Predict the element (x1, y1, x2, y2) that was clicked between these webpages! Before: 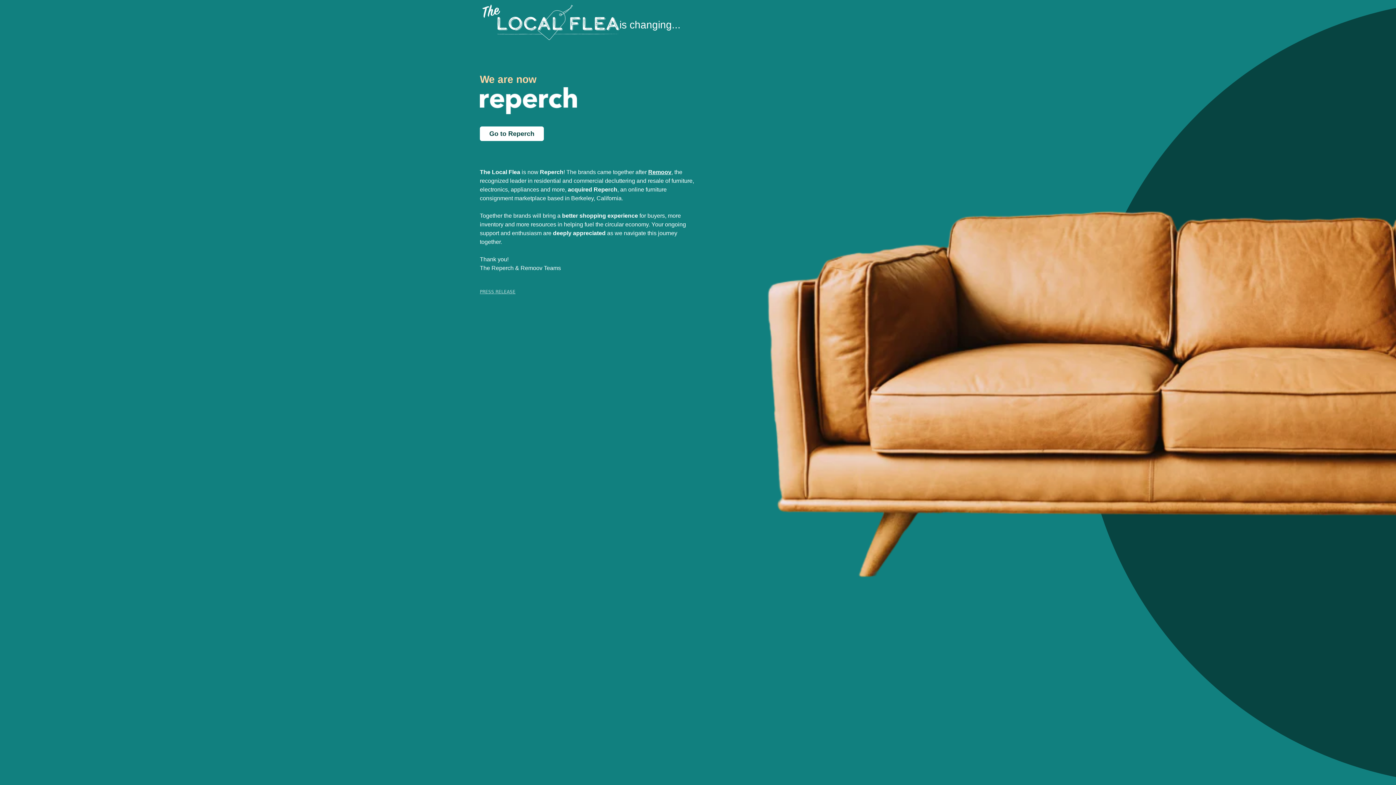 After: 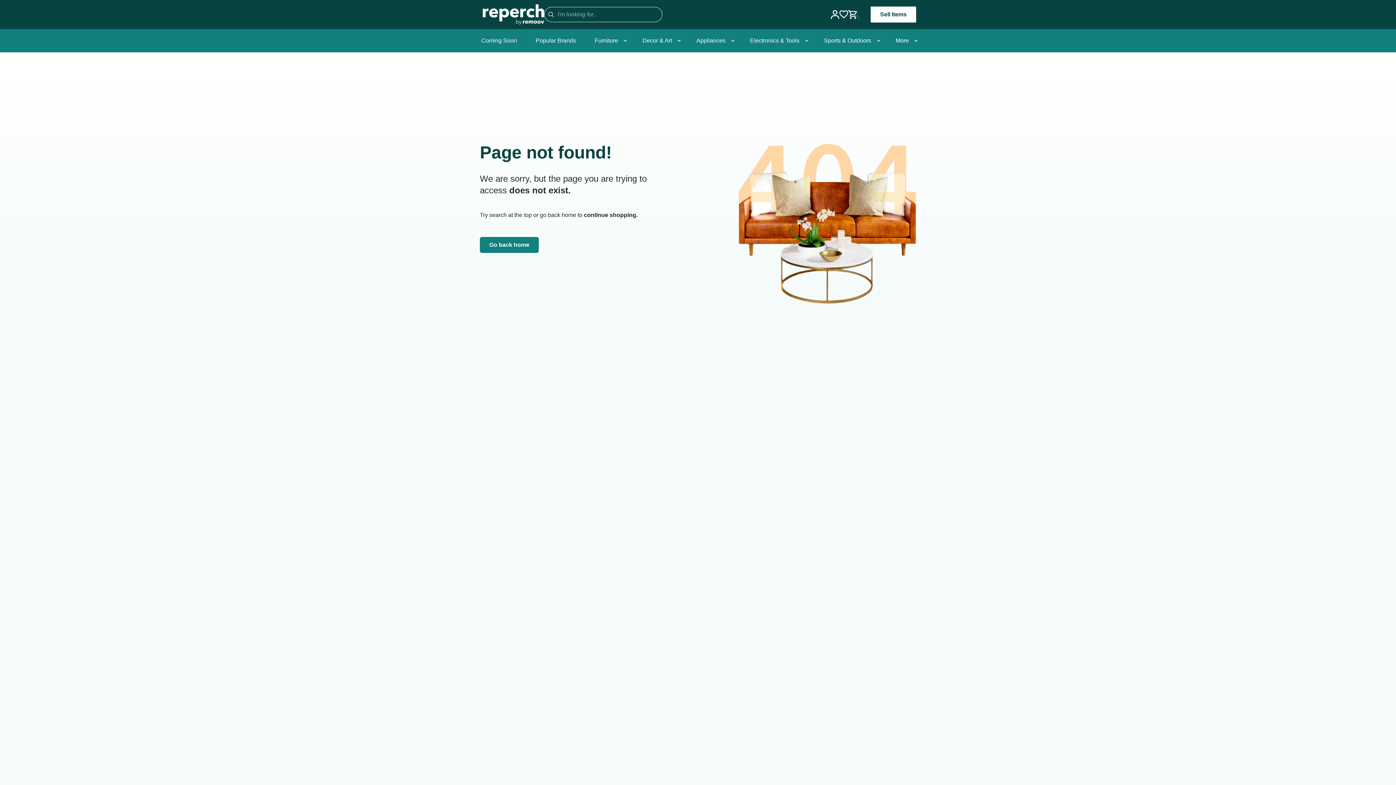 Action: label: Go to Reperch bbox: (480, 126, 544, 141)